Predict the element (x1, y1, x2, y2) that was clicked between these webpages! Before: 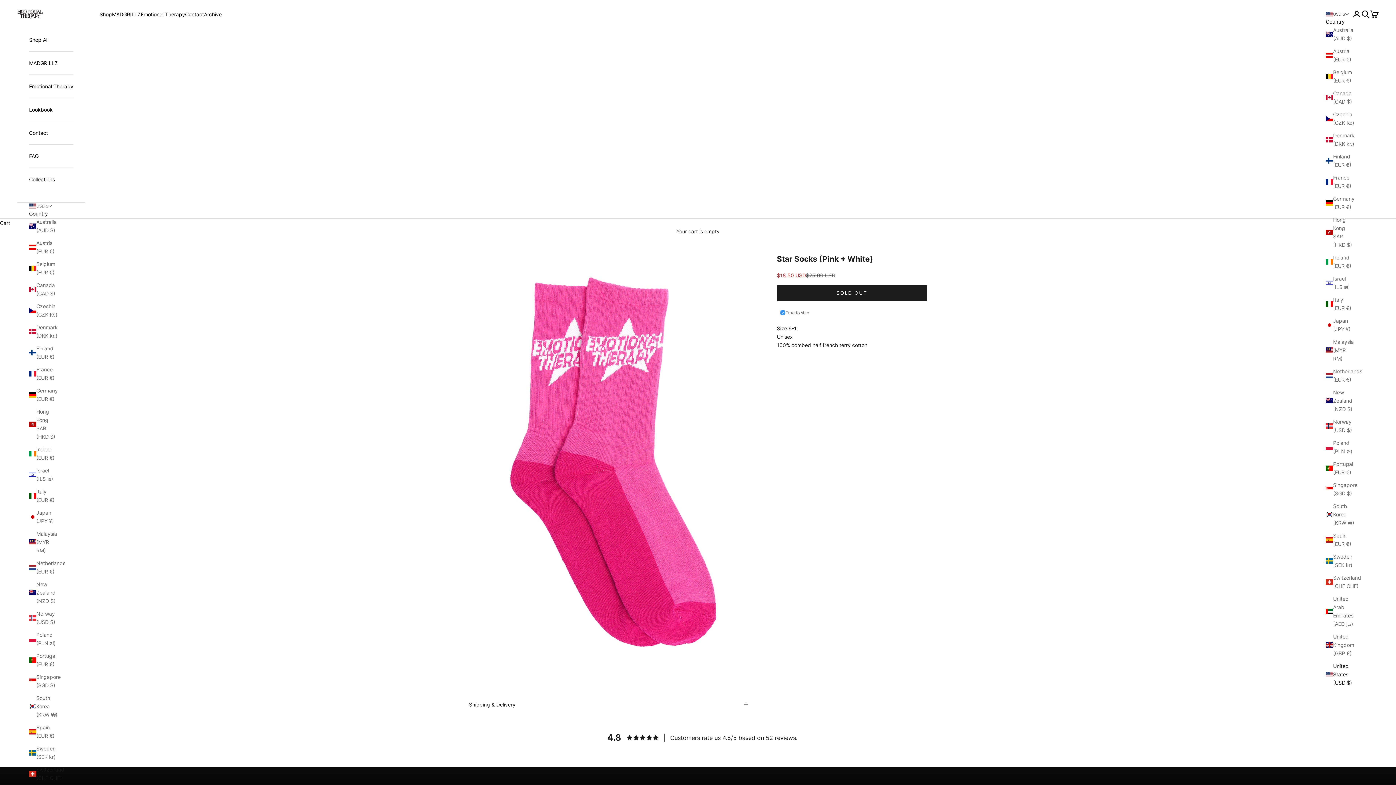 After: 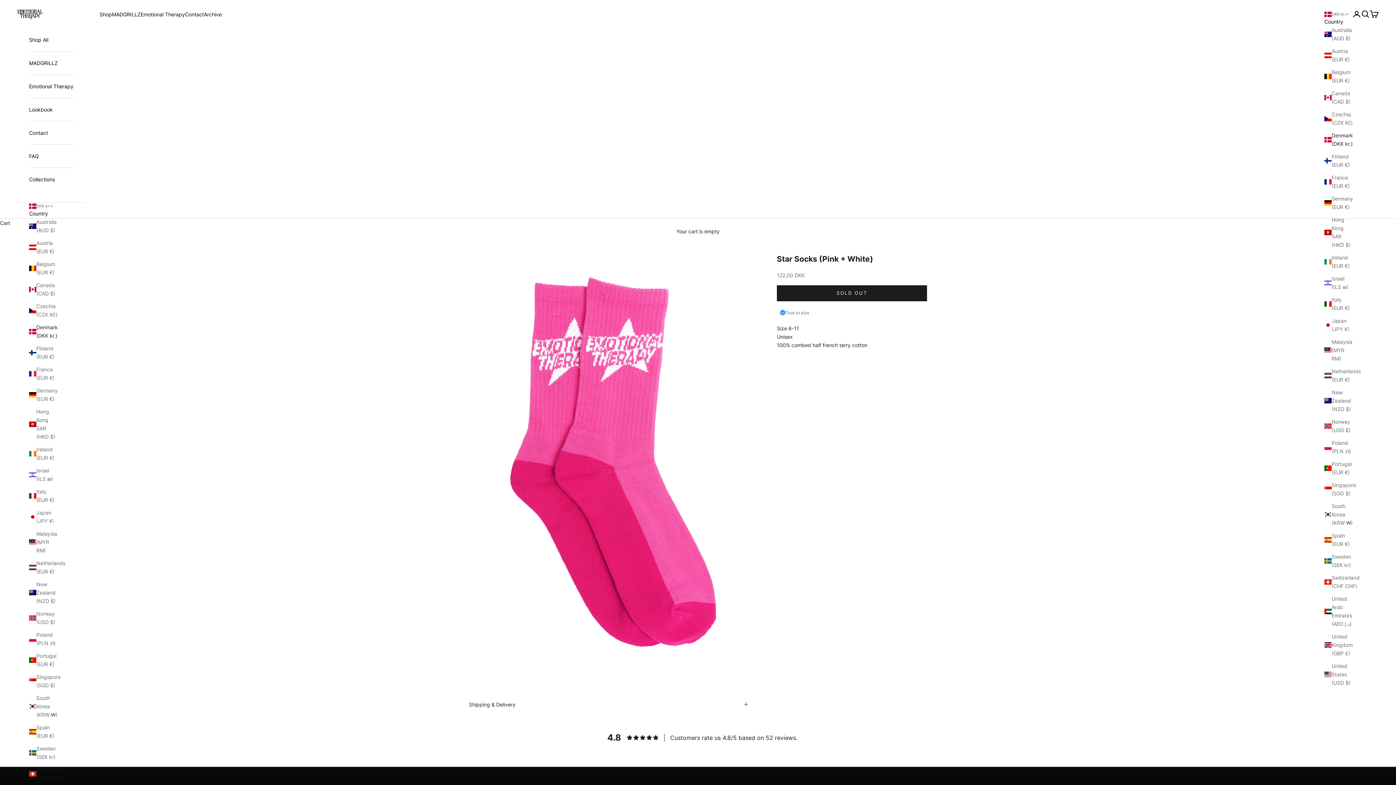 Action: label: Denmark (DKK kr.) bbox: (1326, 131, 1355, 148)